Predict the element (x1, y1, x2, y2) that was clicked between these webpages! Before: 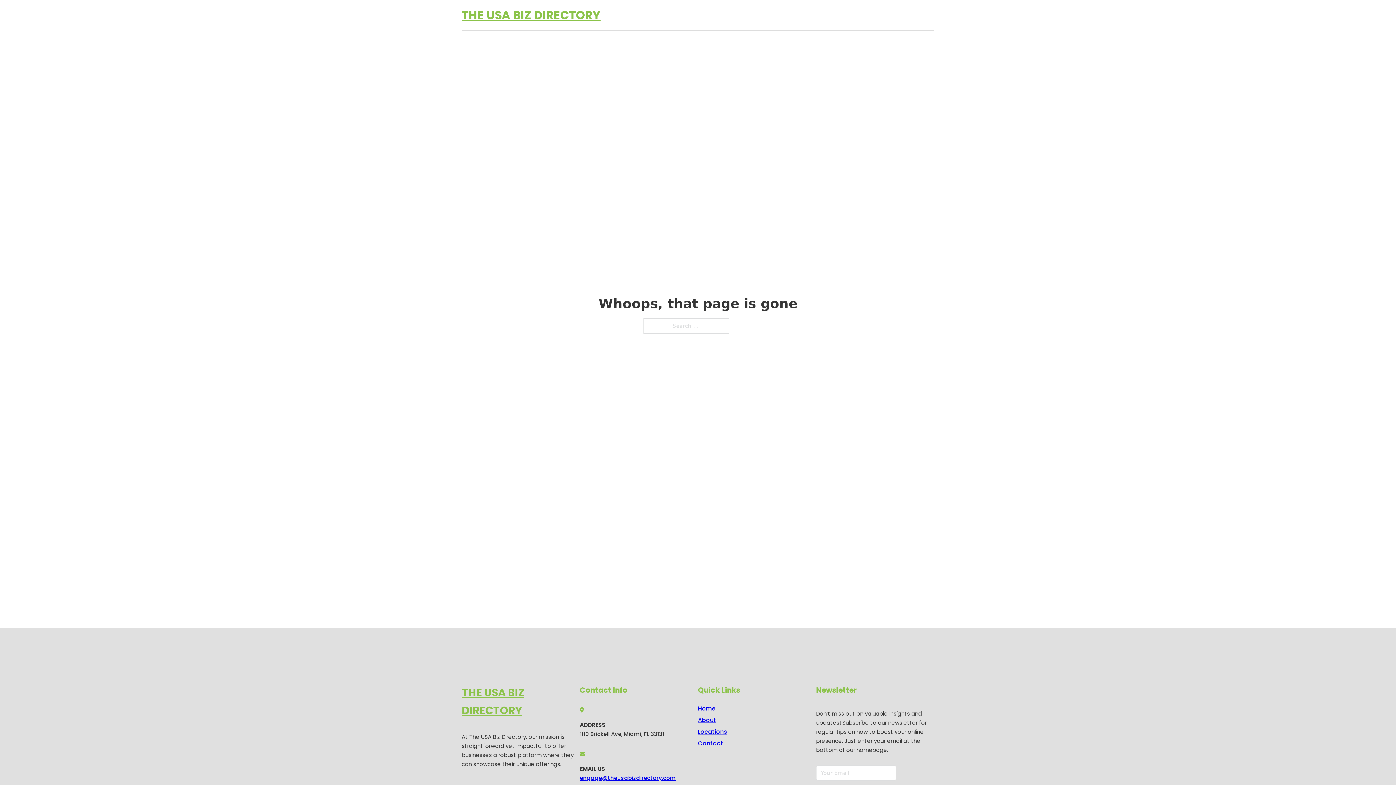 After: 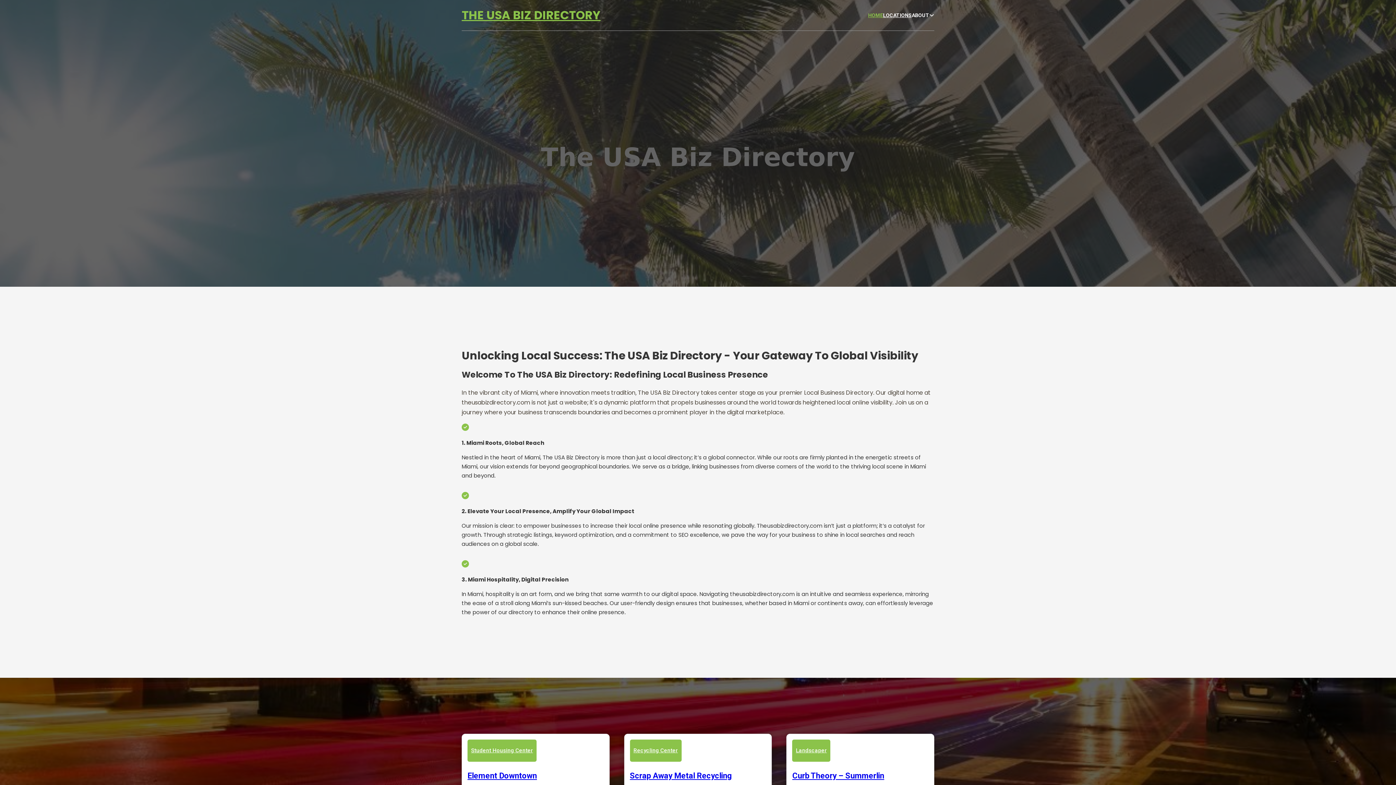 Action: bbox: (461, 684, 580, 719) label: THE USA BIZ DIRECTORY